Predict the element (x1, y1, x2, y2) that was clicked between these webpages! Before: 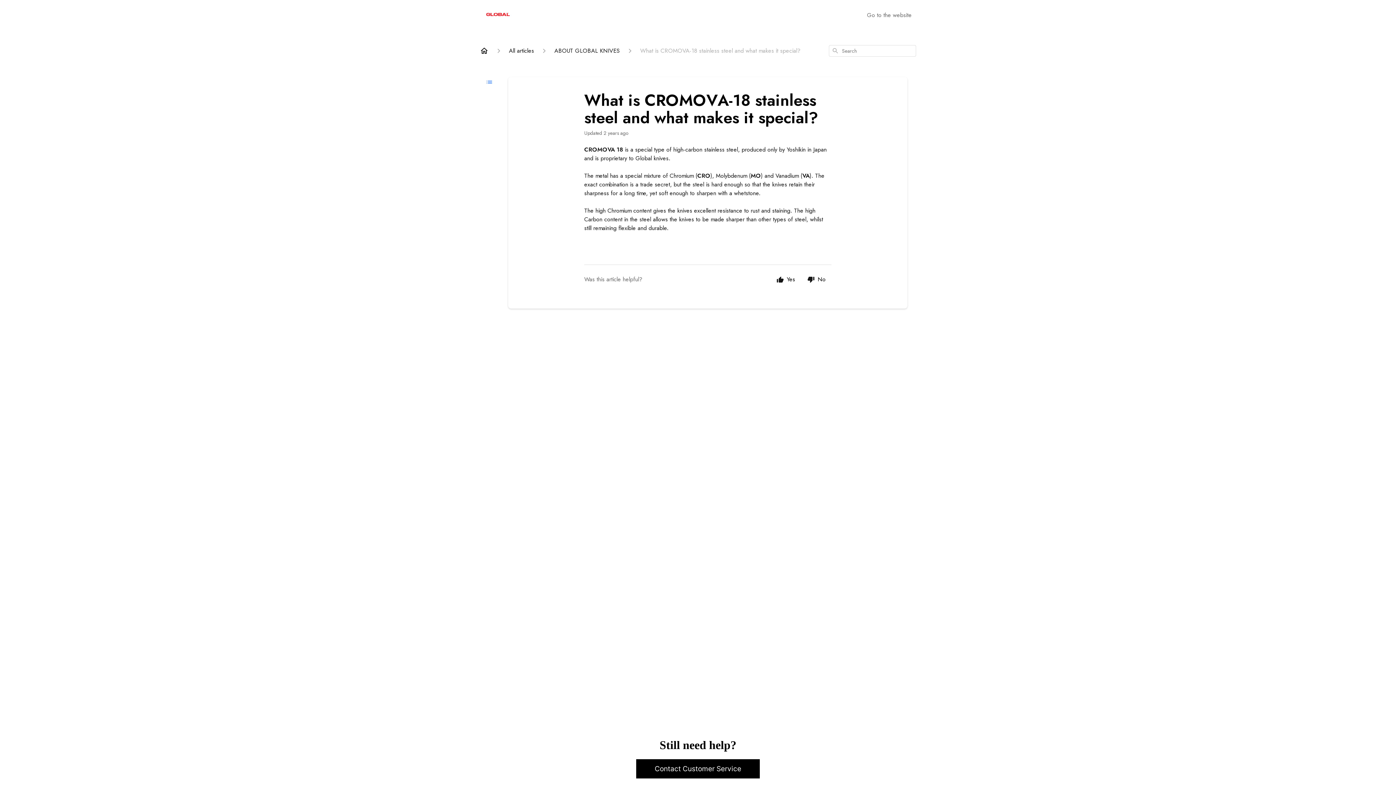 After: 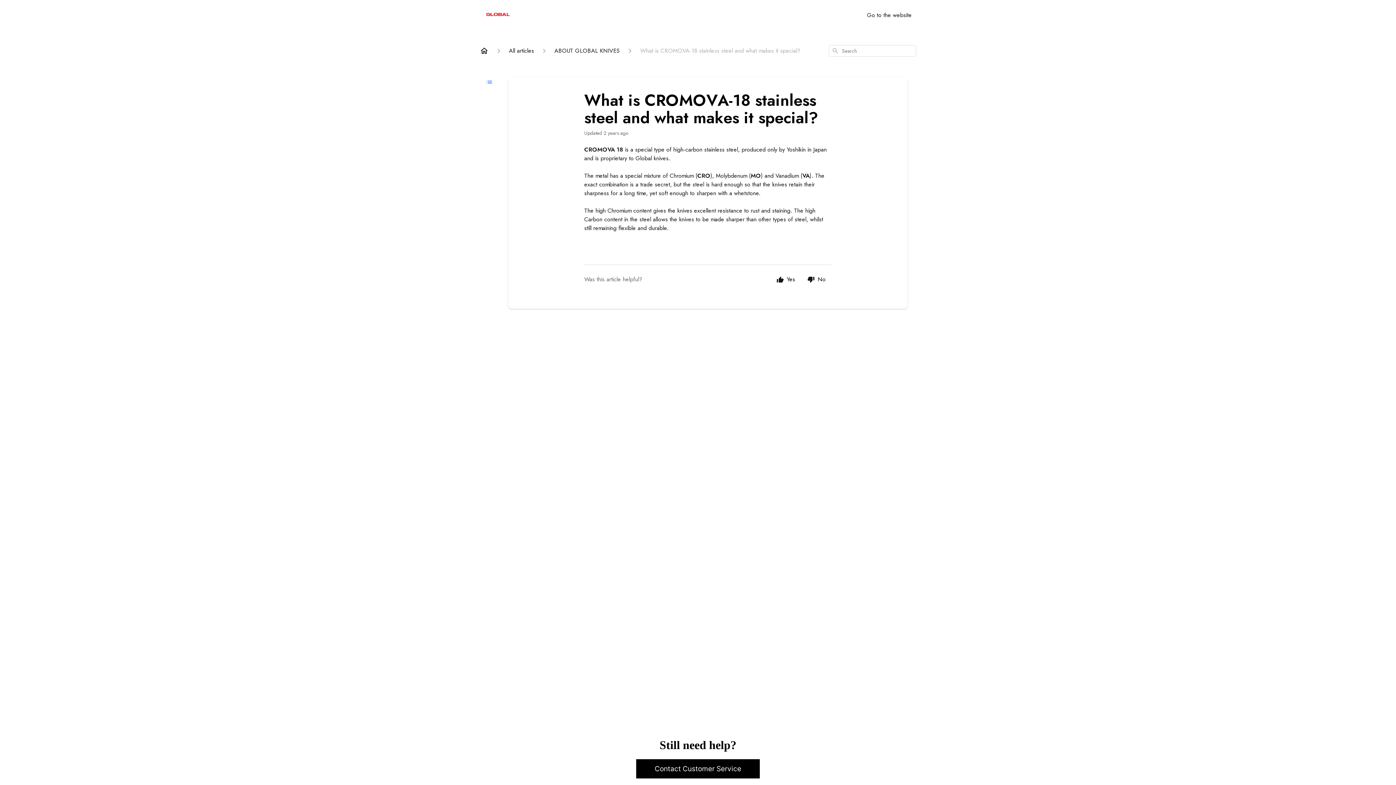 Action: label: Go to the website bbox: (862, 8, 916, 21)